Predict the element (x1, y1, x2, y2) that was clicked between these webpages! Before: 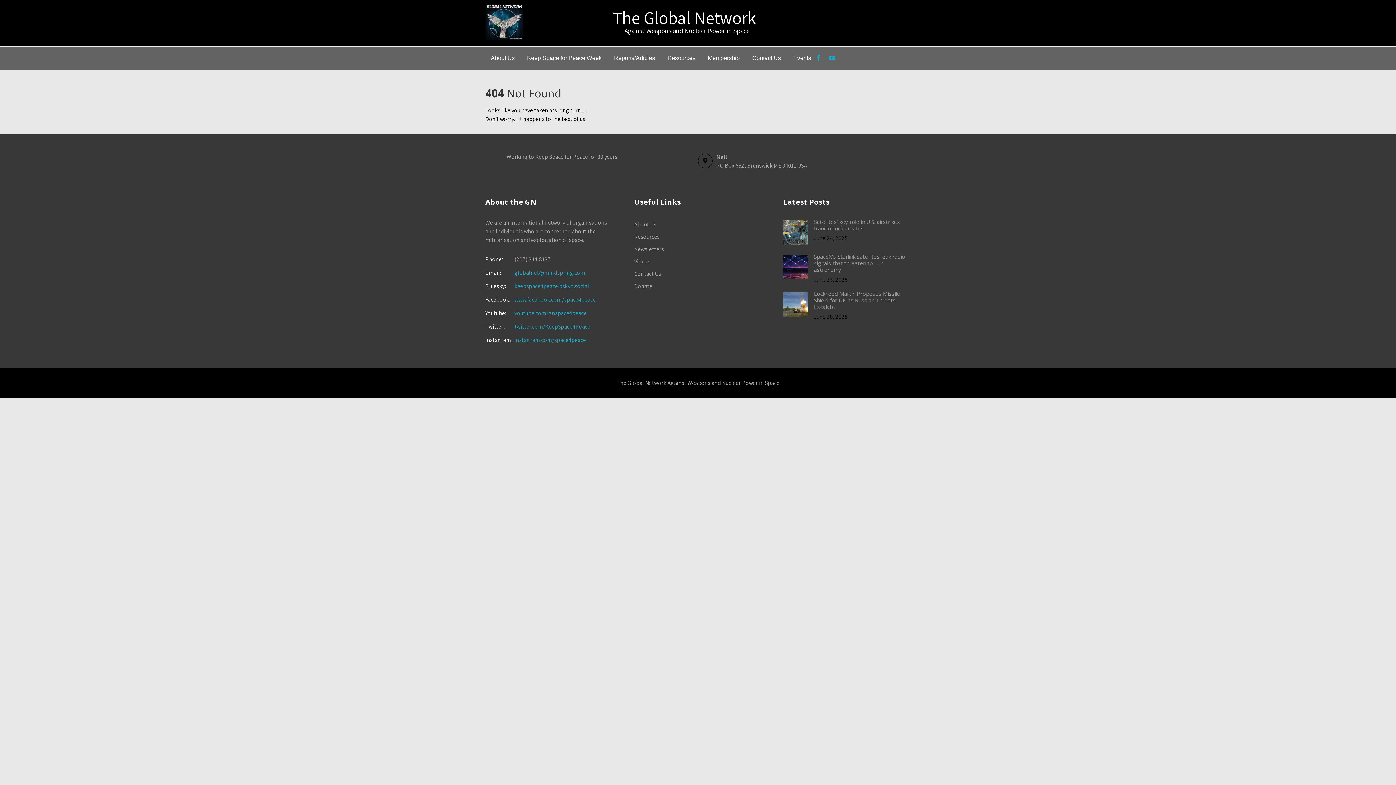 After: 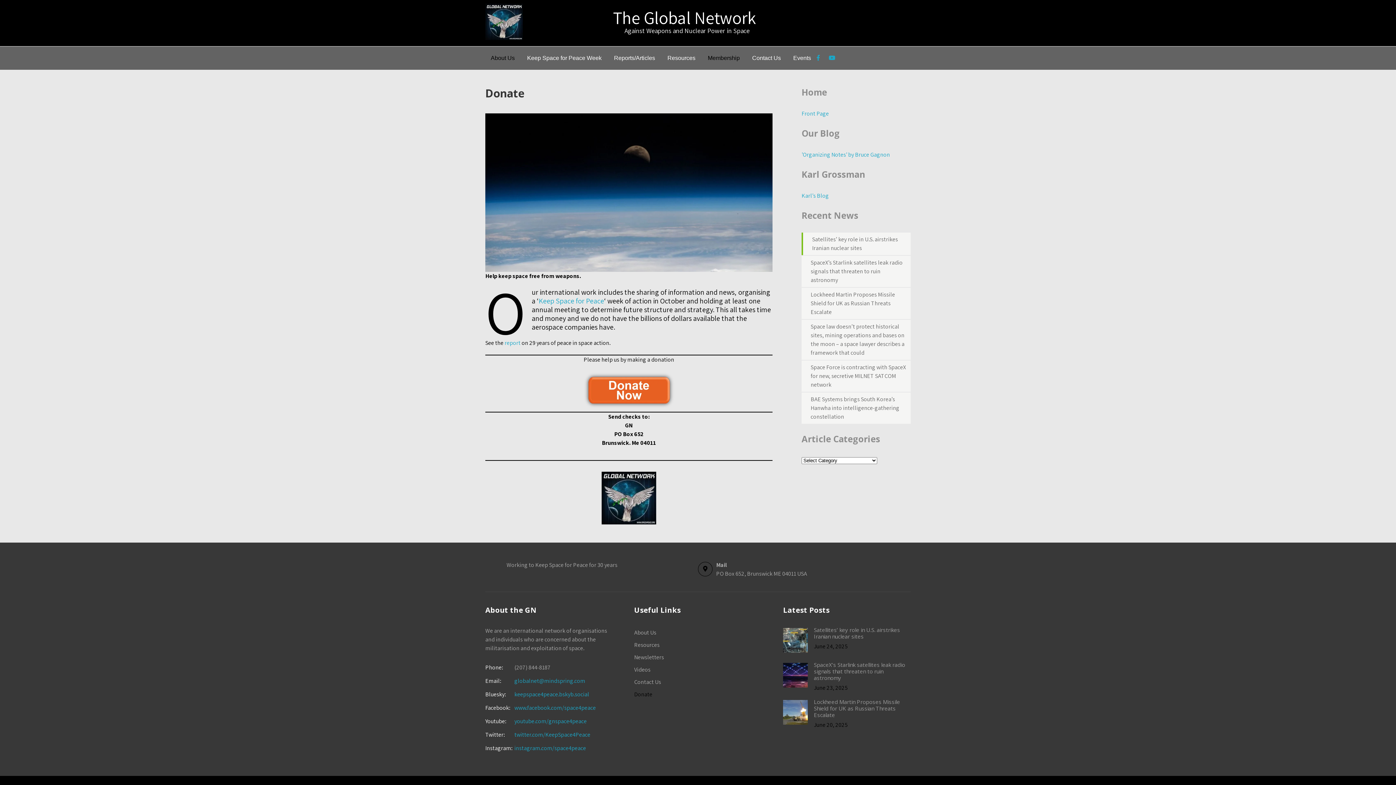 Action: bbox: (634, 280, 757, 292) label: Donate